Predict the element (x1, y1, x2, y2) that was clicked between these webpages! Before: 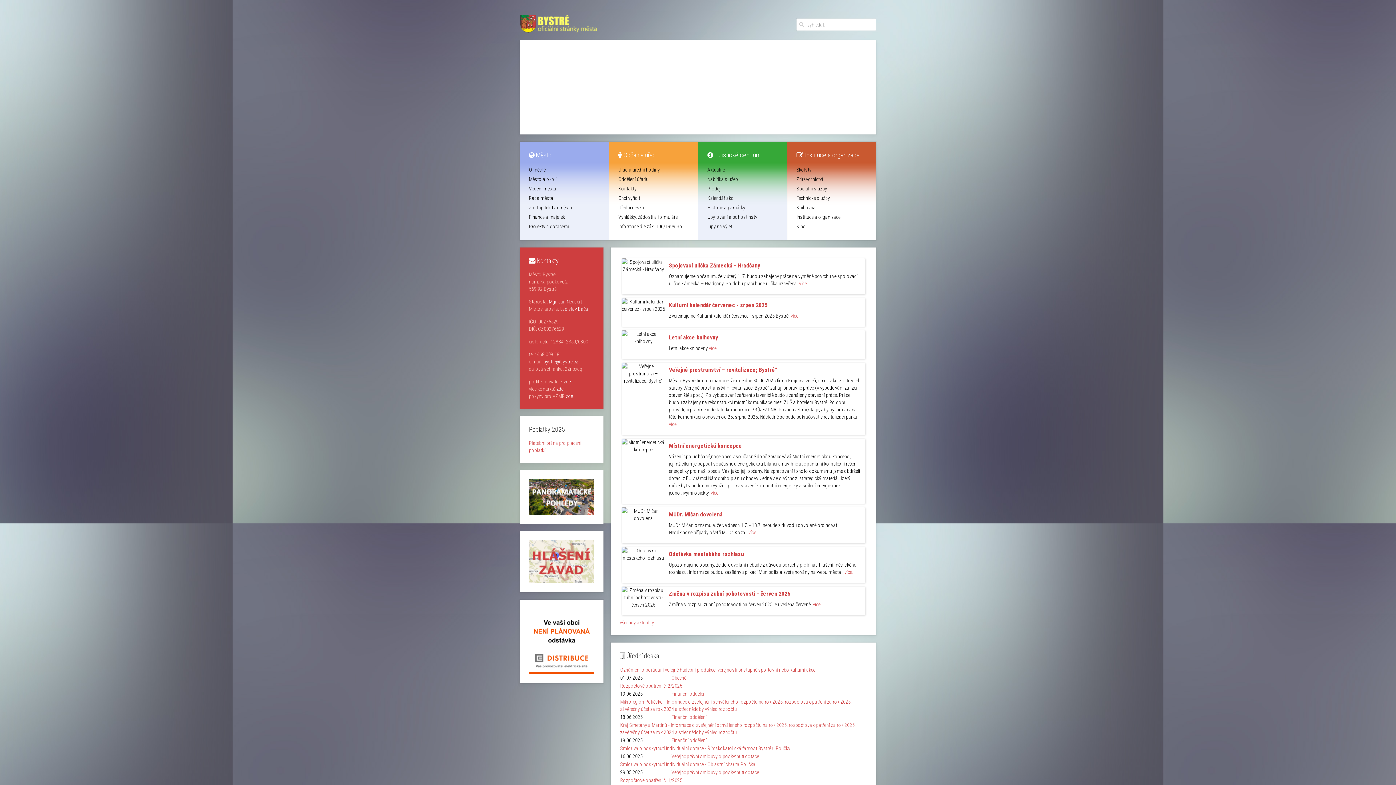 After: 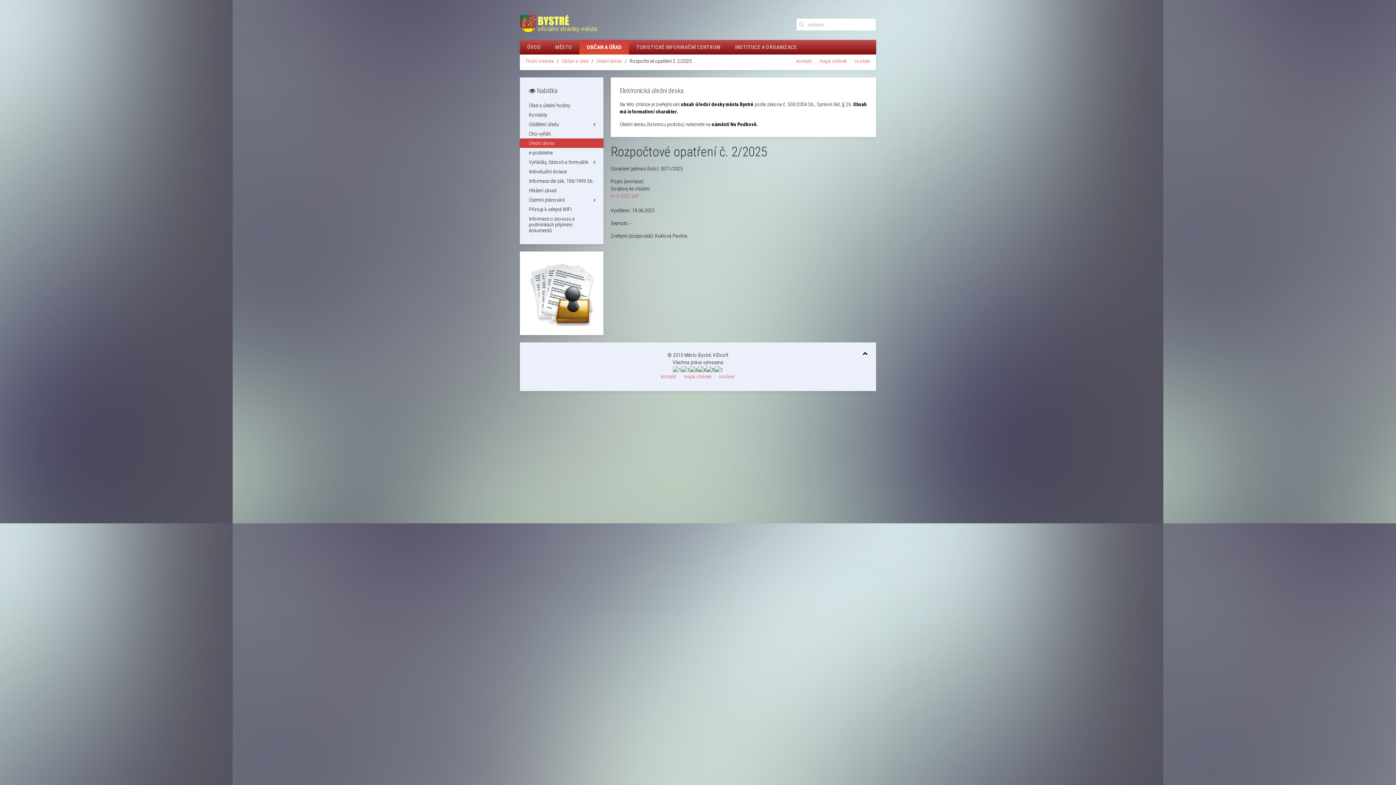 Action: bbox: (620, 683, 682, 689) label: Rozpočtové opatření č. 2/2025